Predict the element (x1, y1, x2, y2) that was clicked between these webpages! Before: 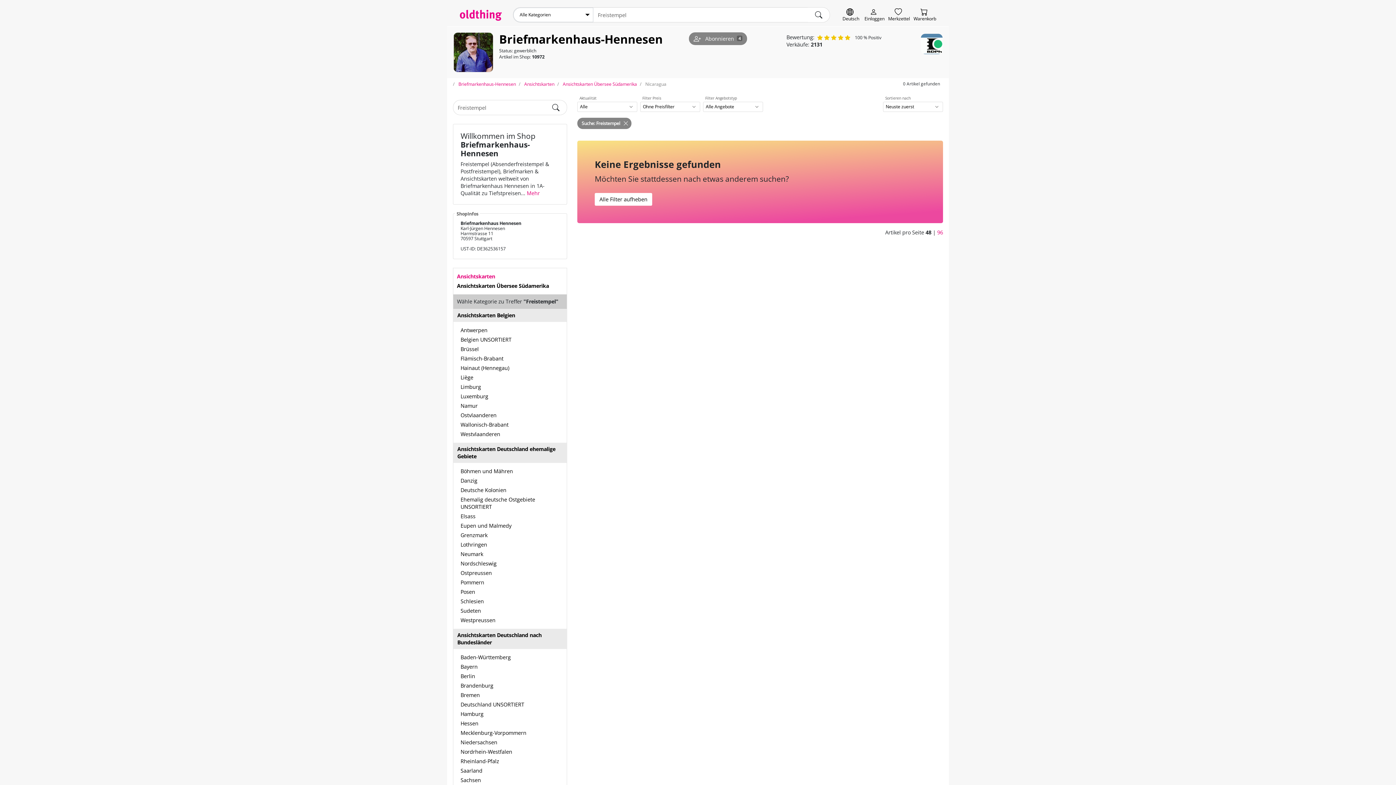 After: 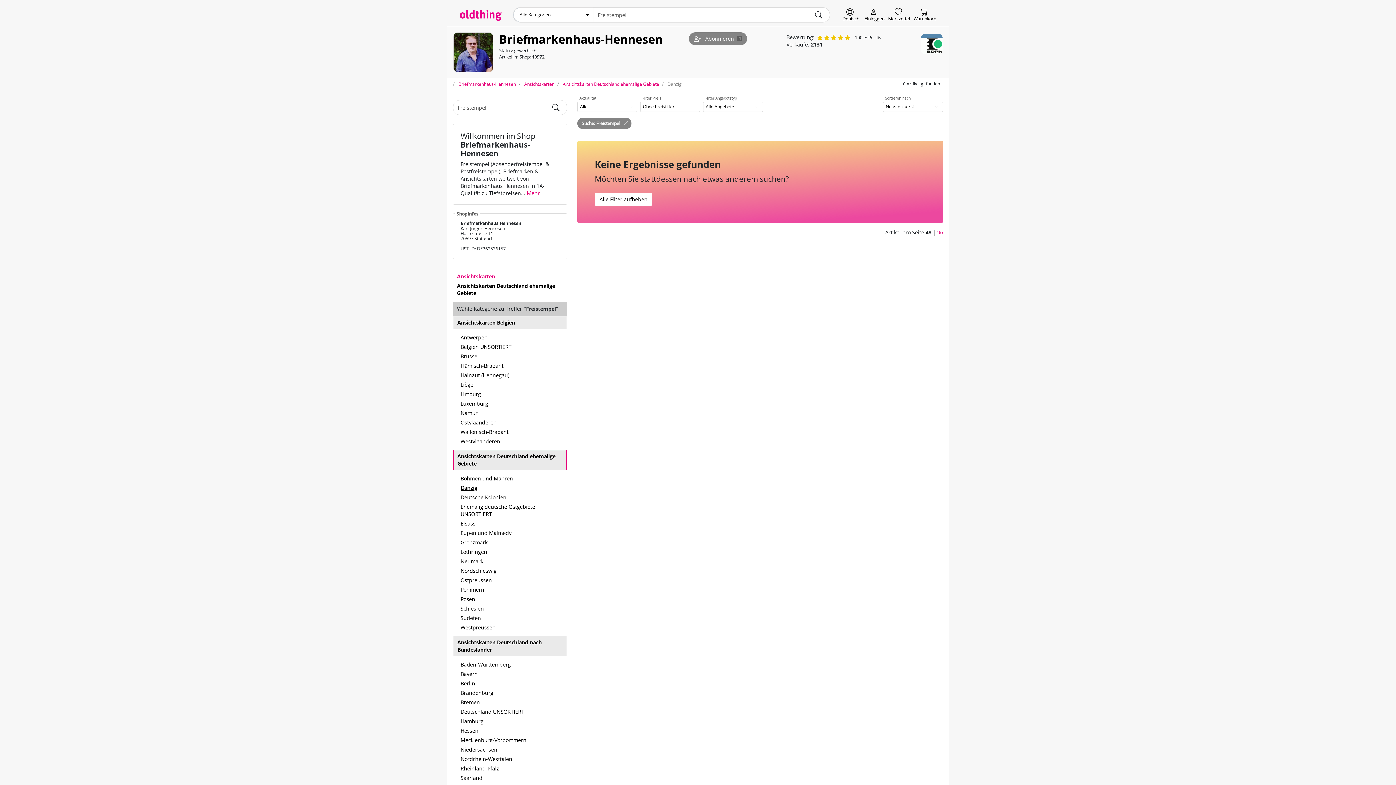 Action: bbox: (457, 476, 566, 485) label: Danzig